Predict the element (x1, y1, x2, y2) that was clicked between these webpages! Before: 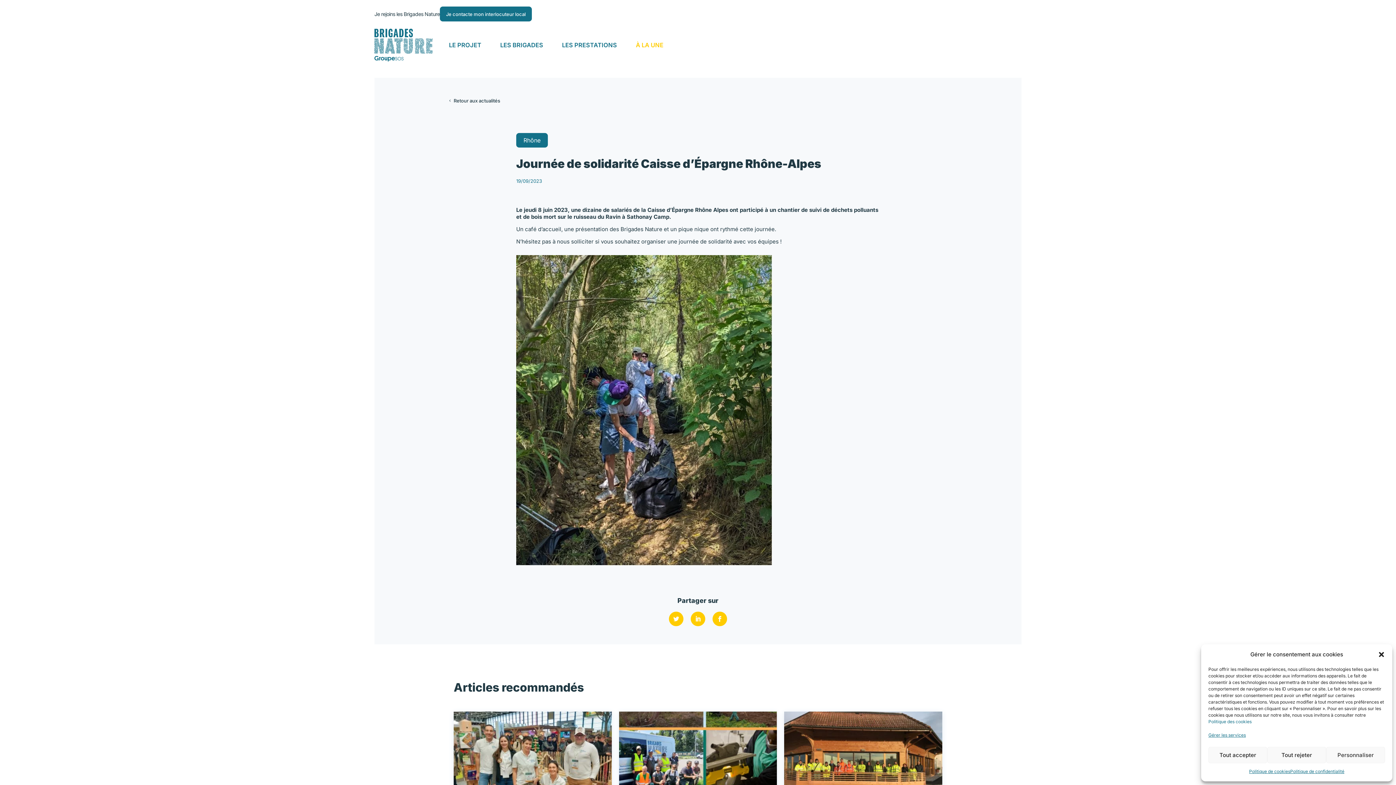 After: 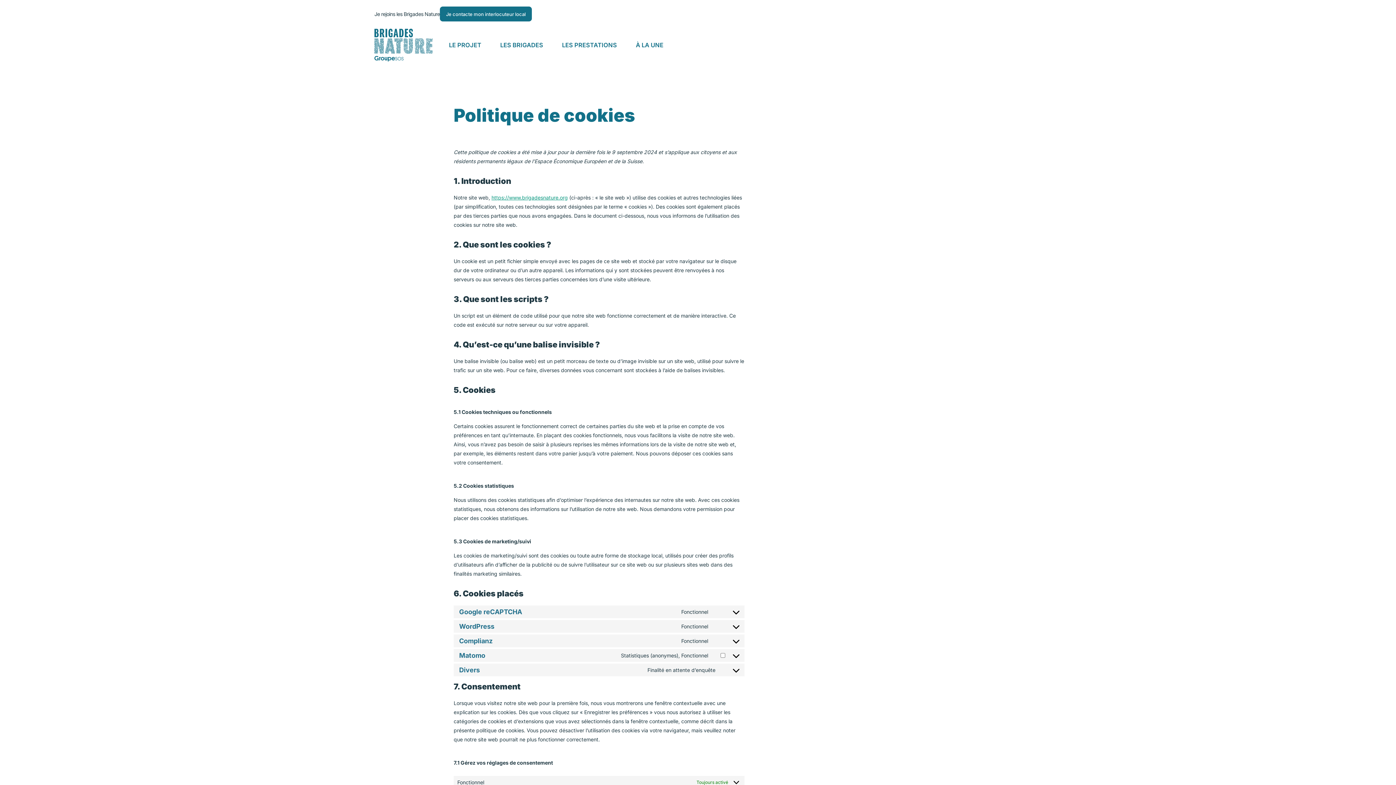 Action: bbox: (1208, 719, 1253, 724) label: Politique des cookies 